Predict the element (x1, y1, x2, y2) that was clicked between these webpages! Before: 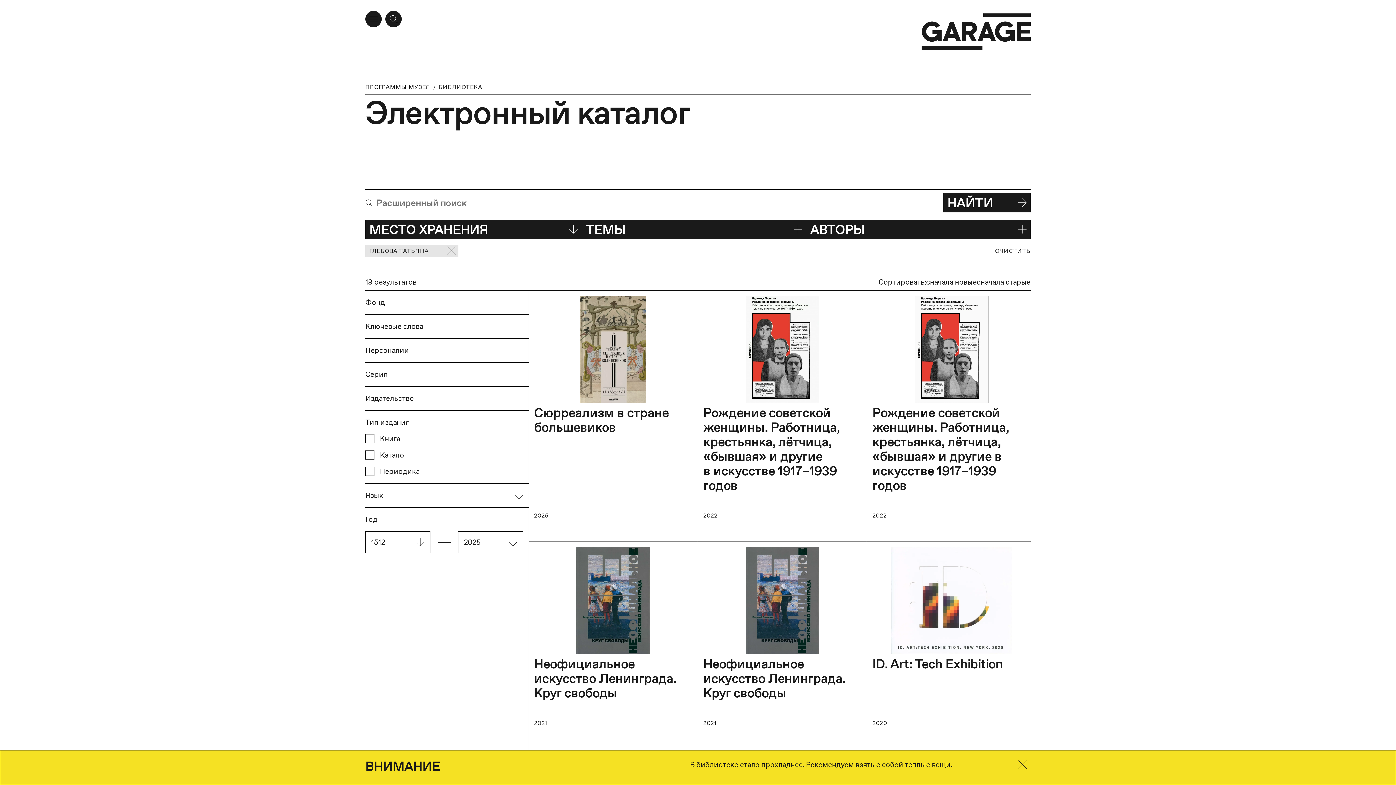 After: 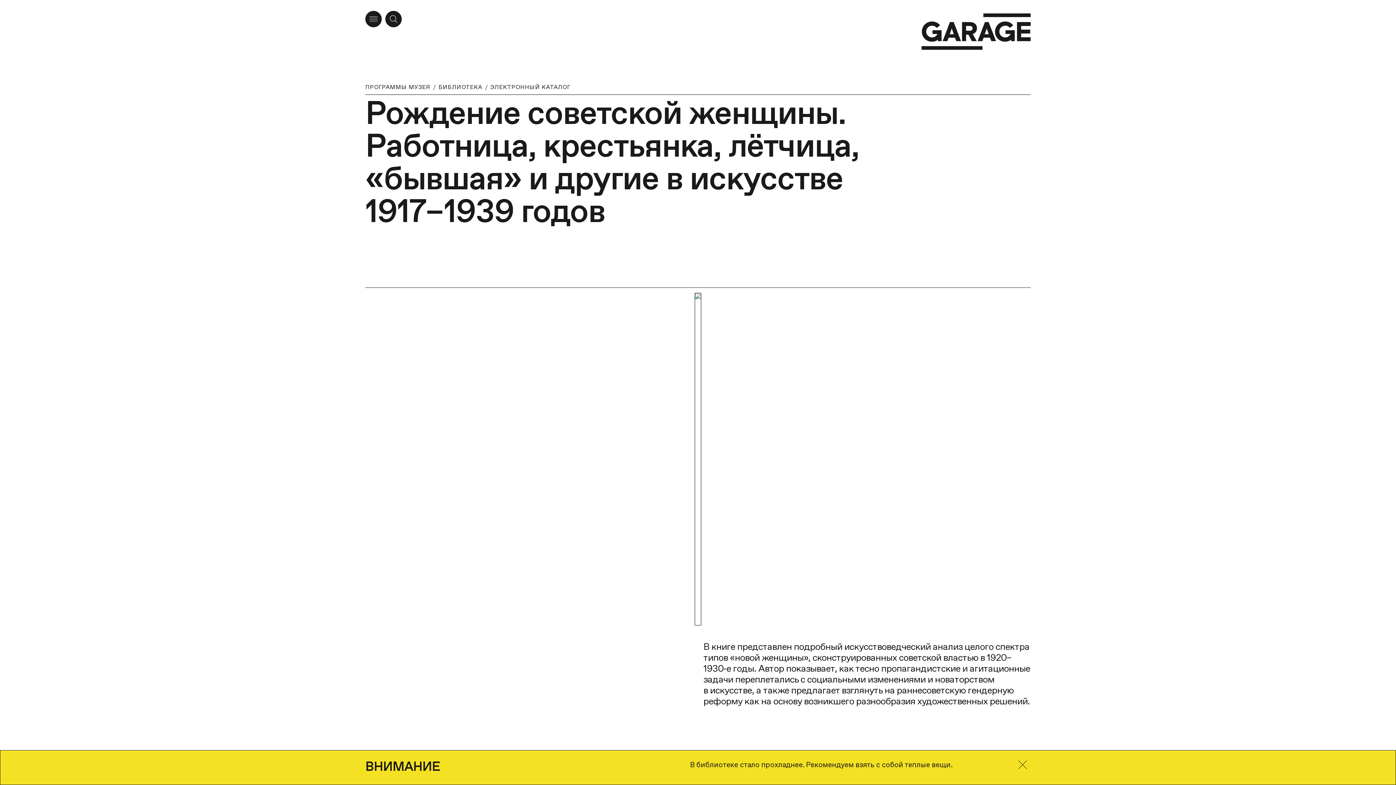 Action: label: Рождение советской женщины. Работница, крестьянка, лётчица, «бывшая» и другие в искусстве 1917–1939 годов
2022 bbox: (703, 296, 861, 519)